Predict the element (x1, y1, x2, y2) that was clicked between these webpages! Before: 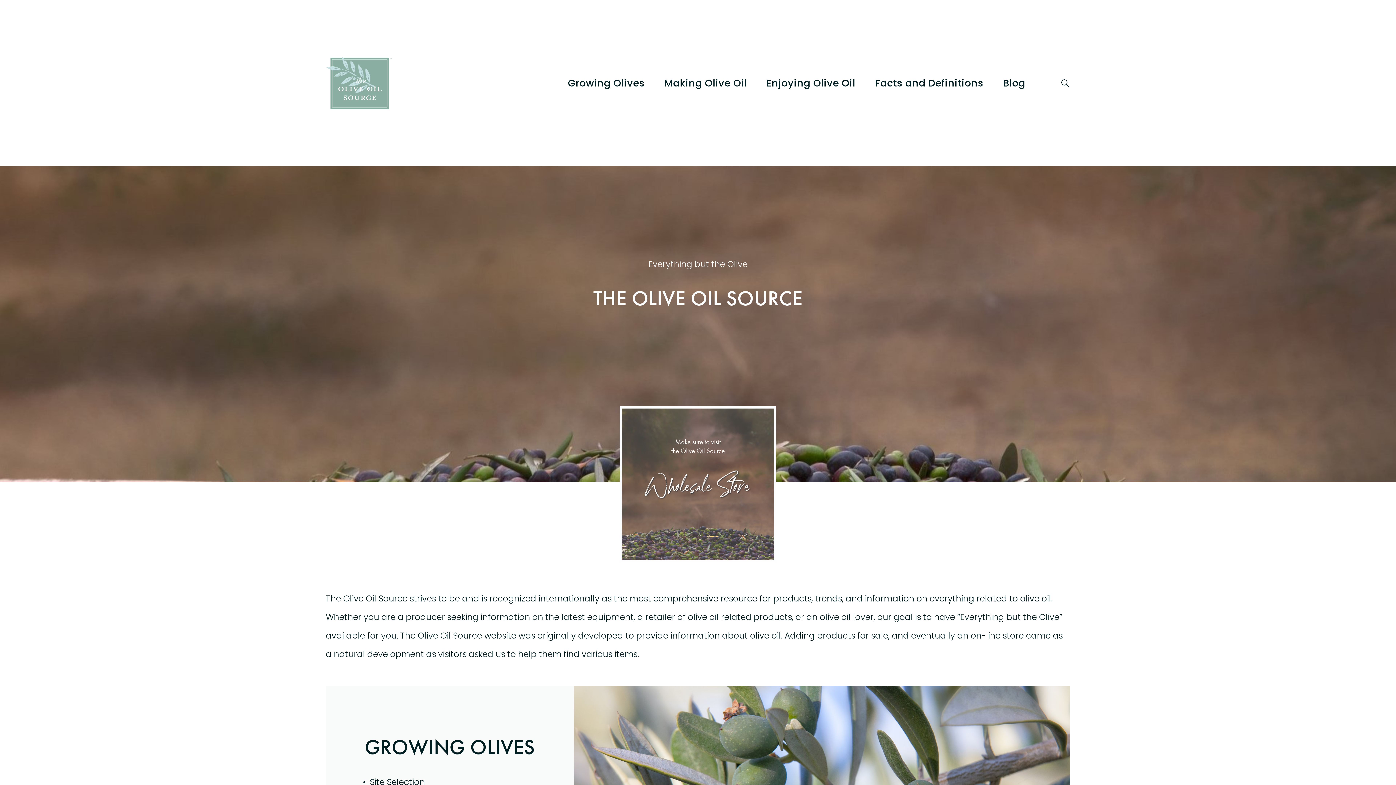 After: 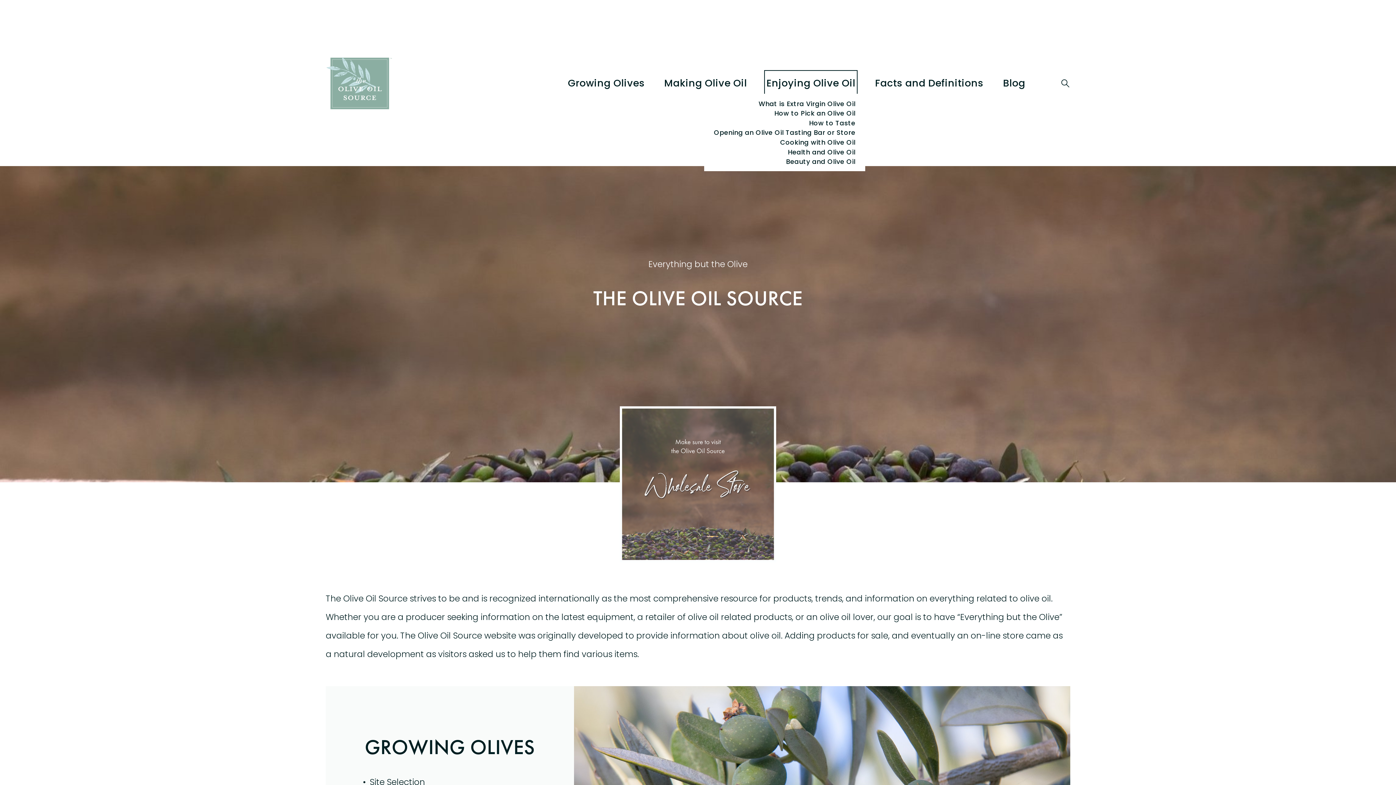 Action: label: folder dropdown bbox: (766, 72, 855, 93)